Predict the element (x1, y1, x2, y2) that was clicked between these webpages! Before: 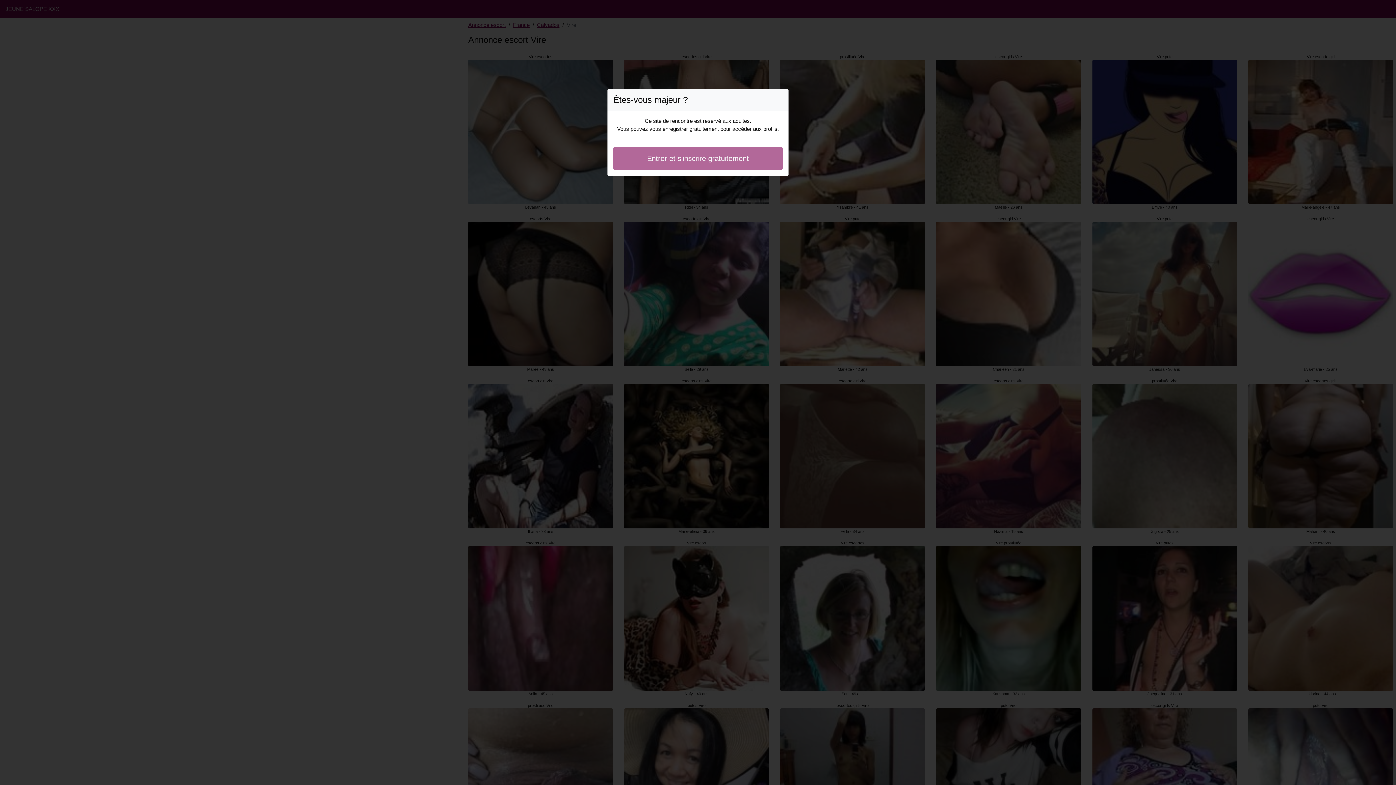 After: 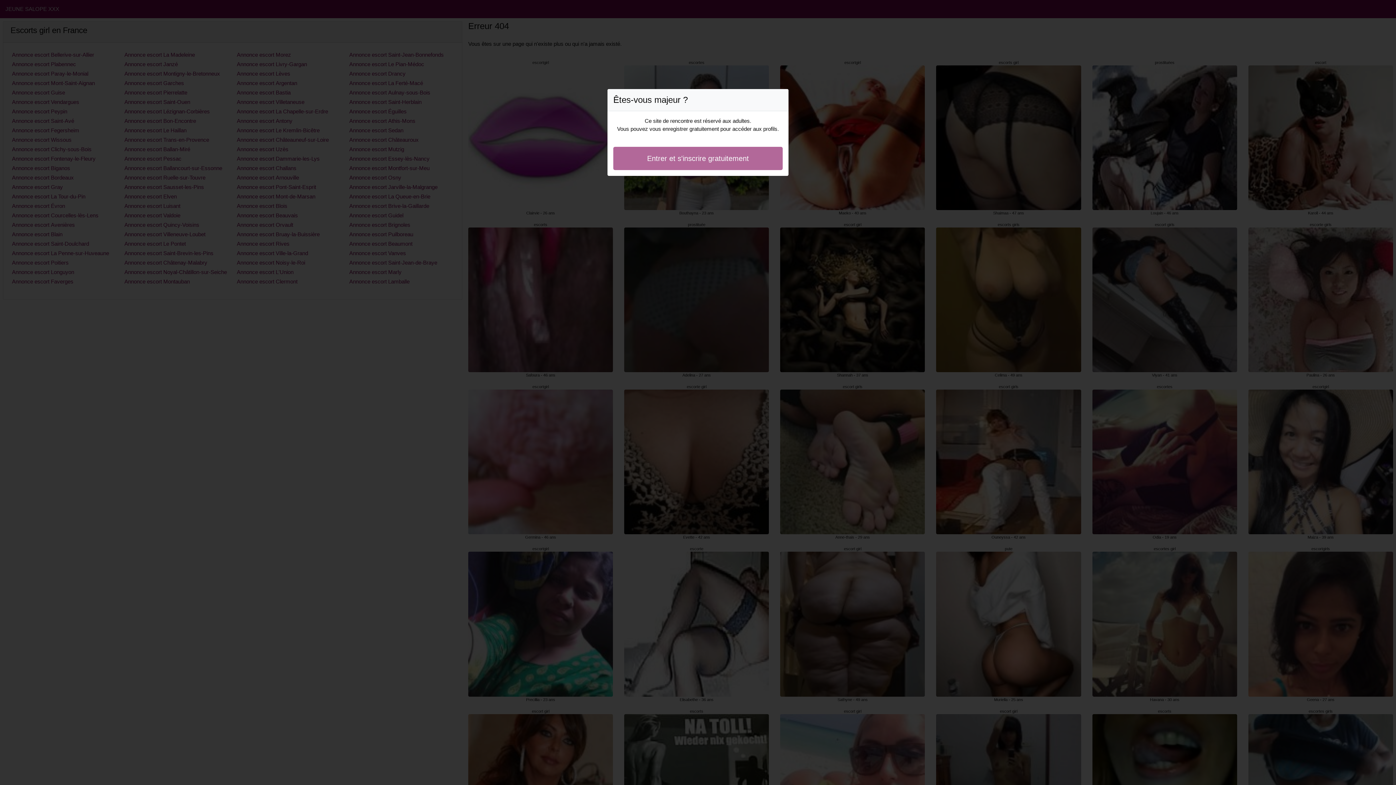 Action: bbox: (613, 146, 782, 170) label: Entrer et s'inscrire gratuitement